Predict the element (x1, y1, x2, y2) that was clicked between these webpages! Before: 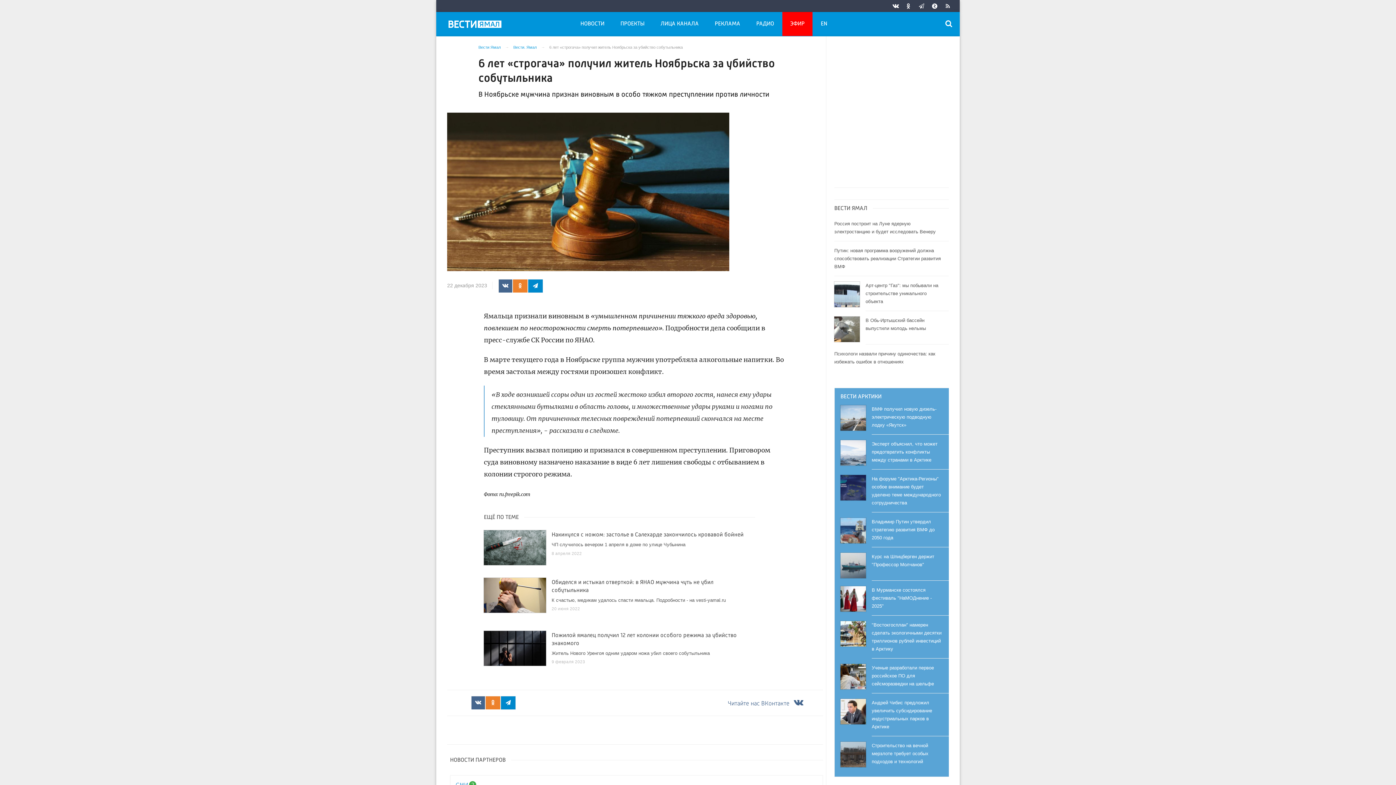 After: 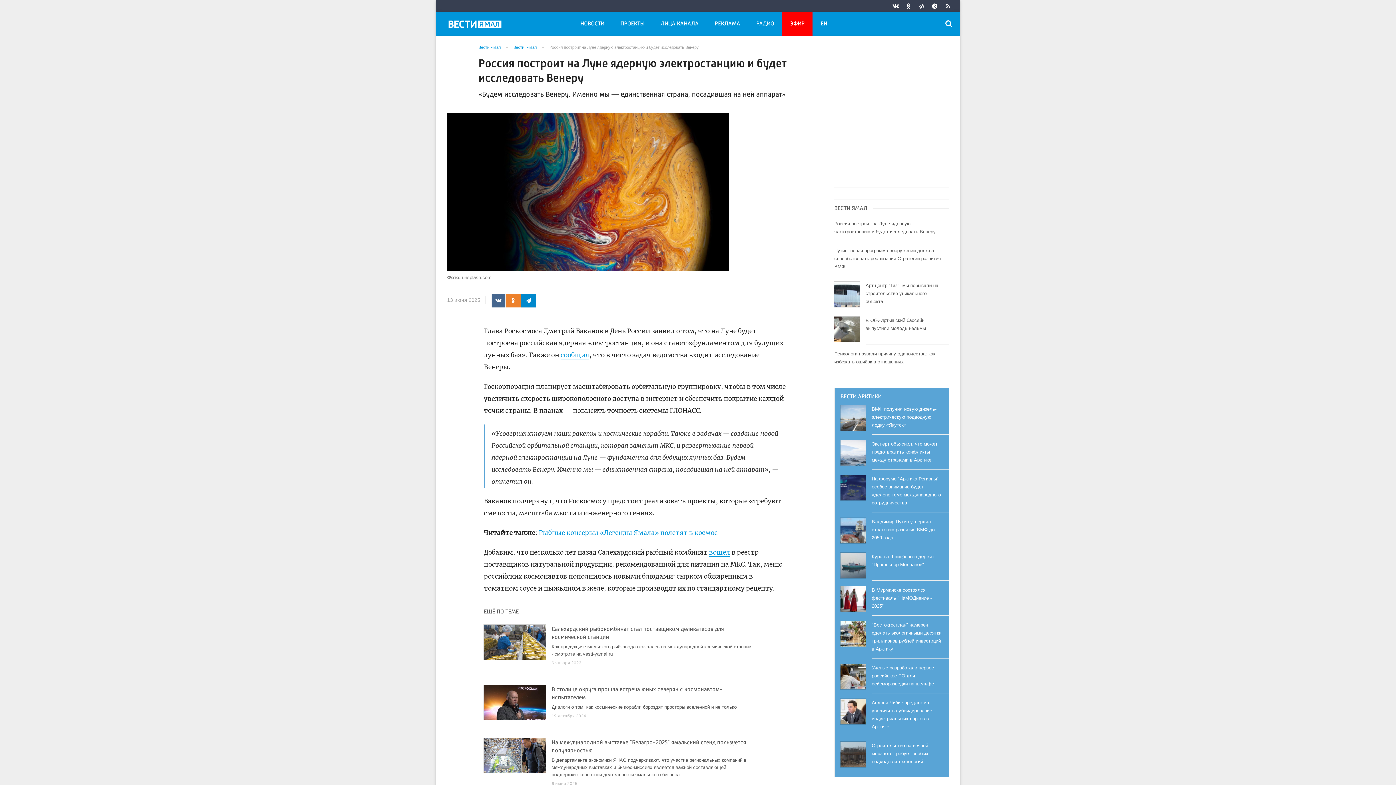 Action: label: Россия построит на Луне ядерную электростанцию и будет исследовать Венеру bbox: (834, 214, 949, 241)